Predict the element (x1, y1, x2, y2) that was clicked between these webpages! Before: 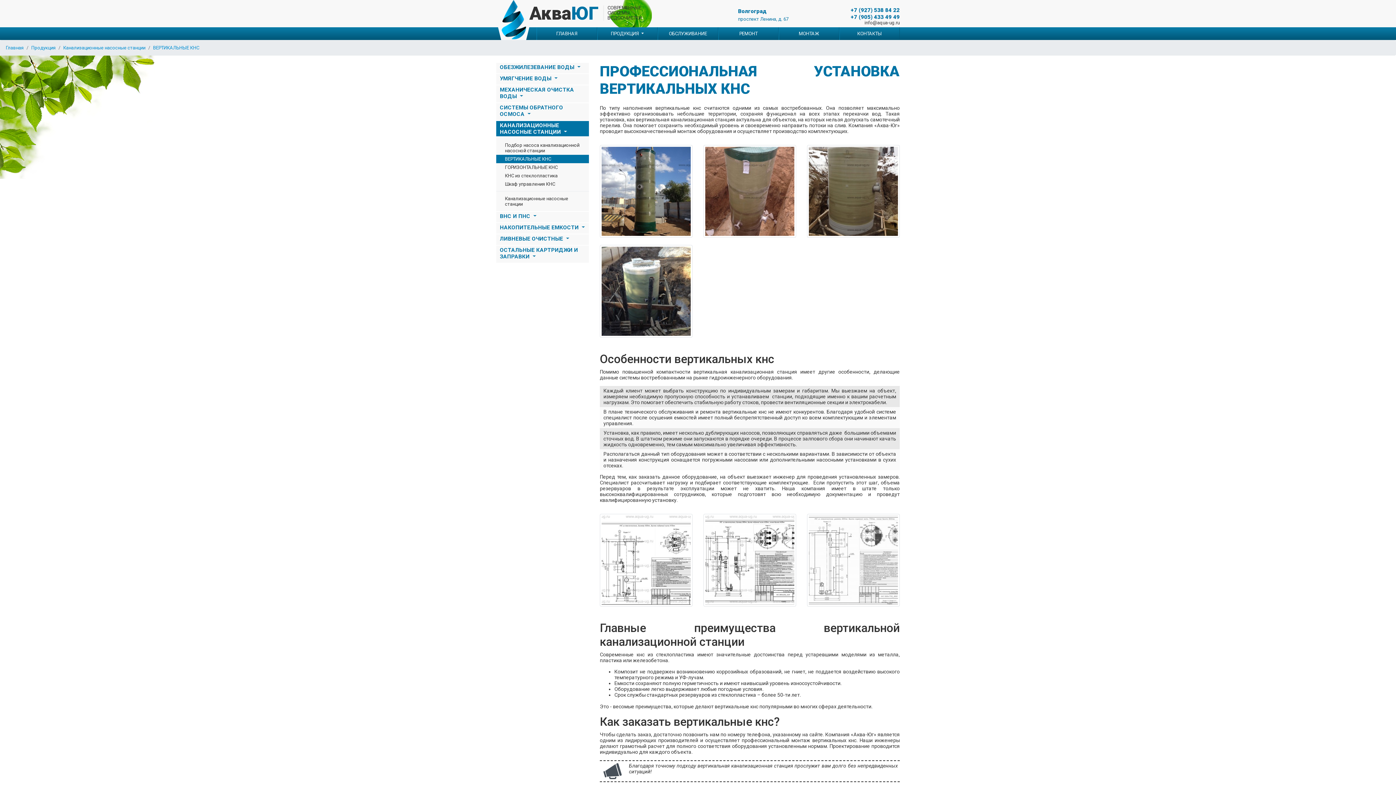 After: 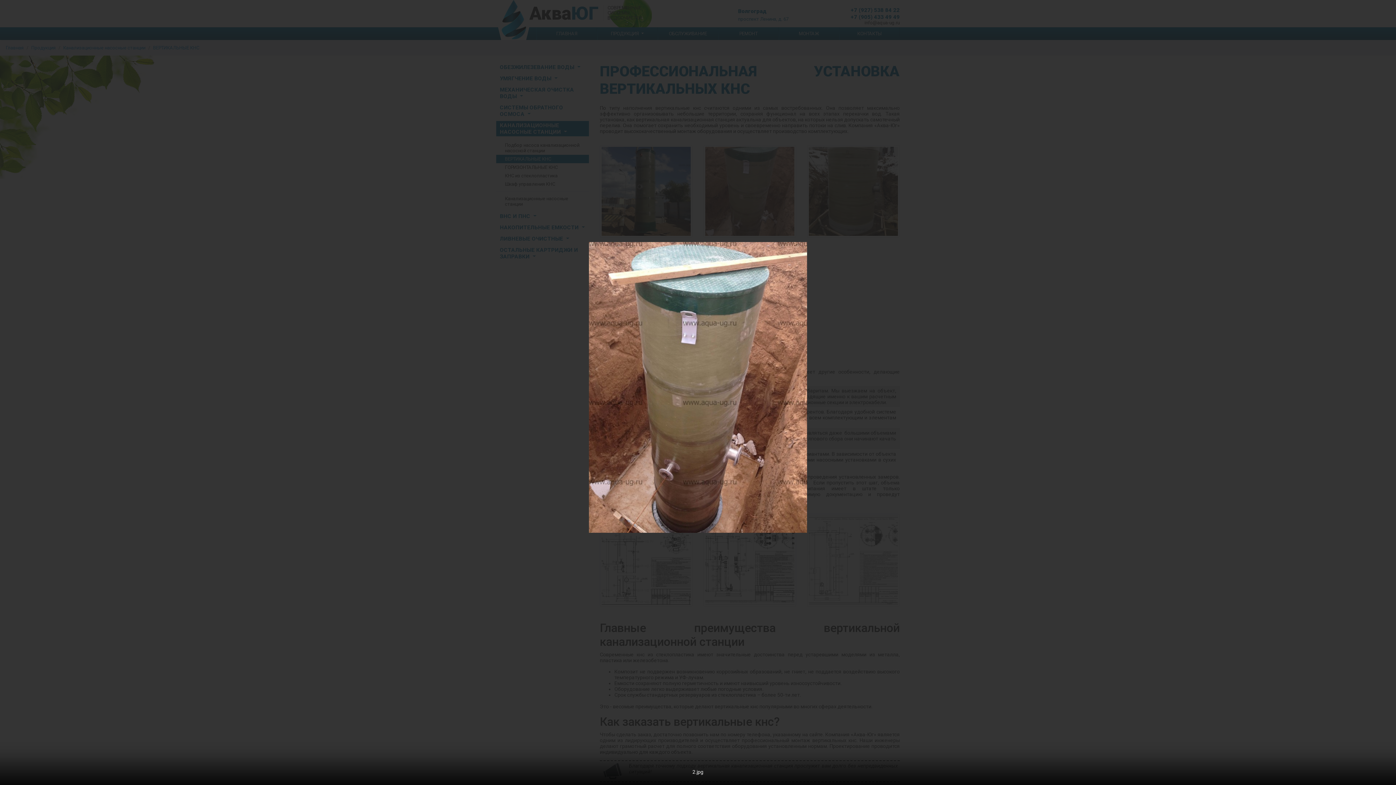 Action: bbox: (703, 145, 796, 237)